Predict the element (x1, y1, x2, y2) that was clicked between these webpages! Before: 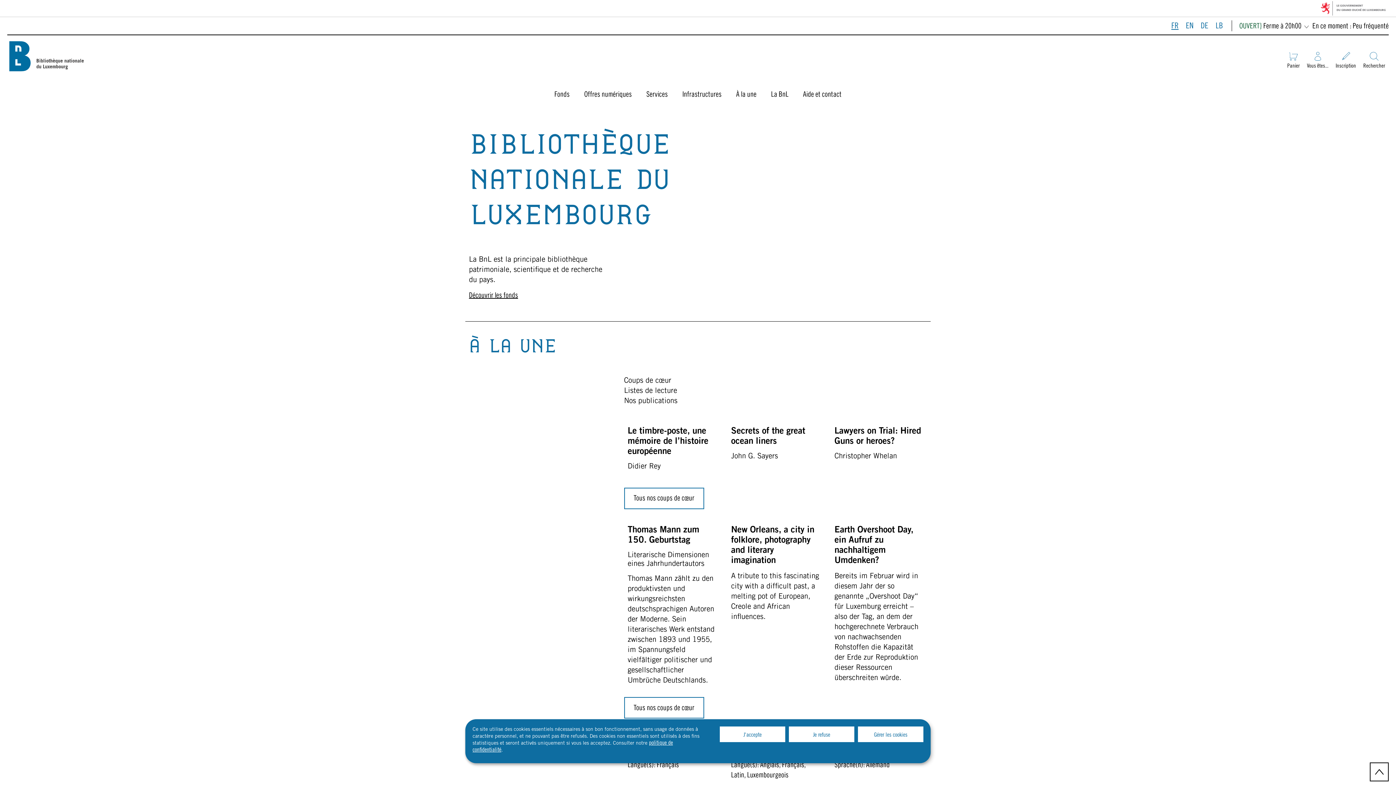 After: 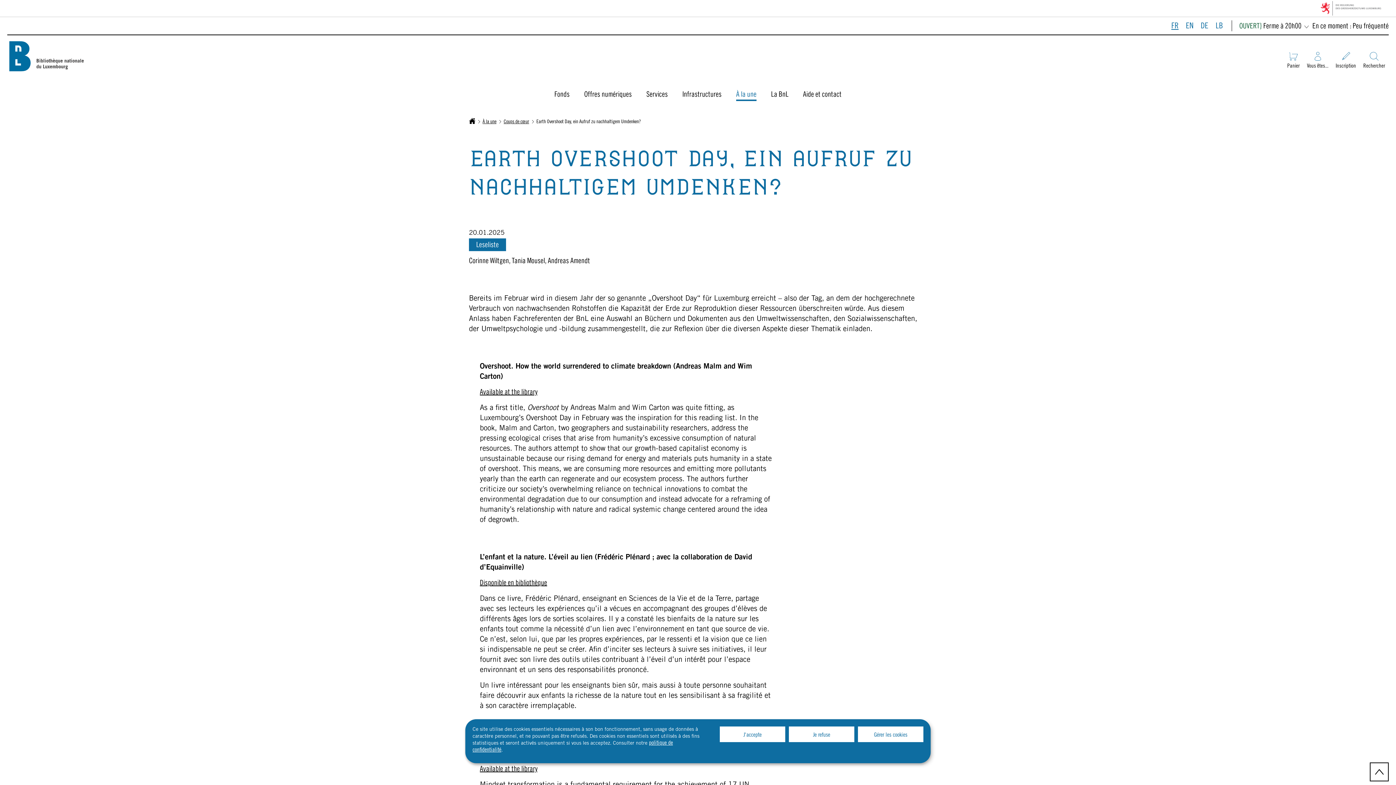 Action: label: Earth Overshoot Day, ein Aufruf zu nachhaltigem Umdenken?

Bereits im Februar wird in diesem Jahr der so genannte „Overshoot Day“ für Luxemburg erreicht – also der Tag, an dem der hochgerechnete Verbrauch von nachwachsenden Rohstoffen die Kapazität der Erde zur Reproduktion dieser Ressourcen überschreiten würde. bbox: (831, 516, 927, 690)